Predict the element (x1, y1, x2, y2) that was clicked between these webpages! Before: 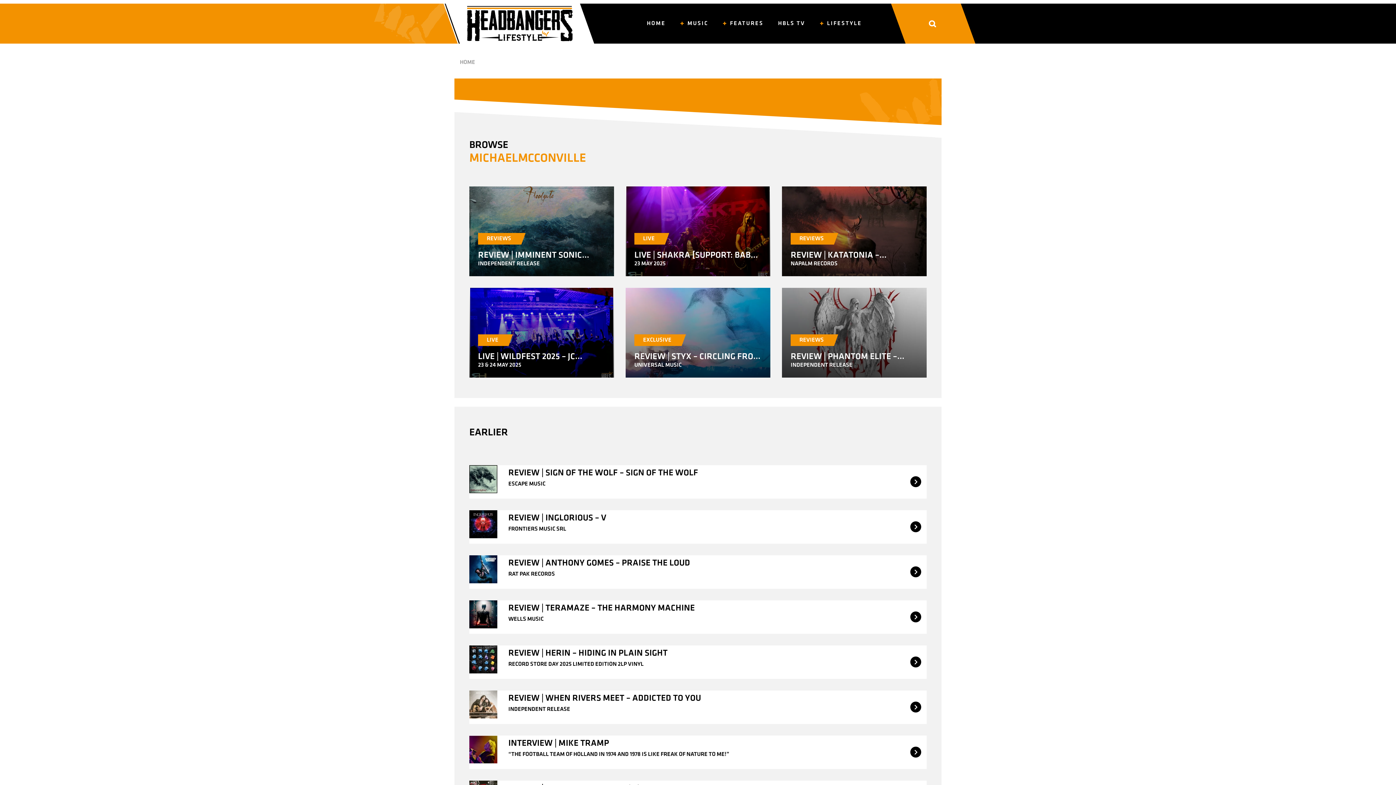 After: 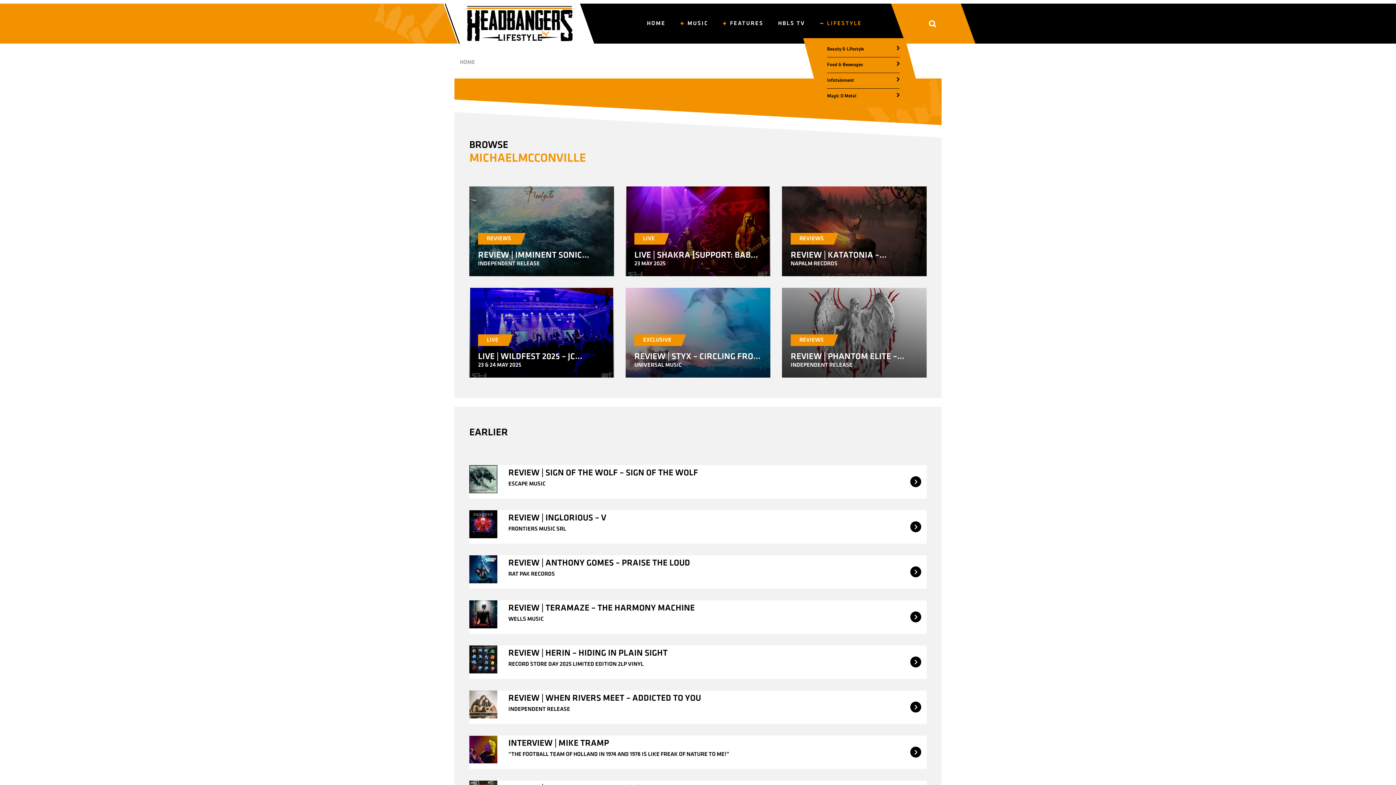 Action: bbox: (812, 3, 869, 43) label: LIFESTYLE